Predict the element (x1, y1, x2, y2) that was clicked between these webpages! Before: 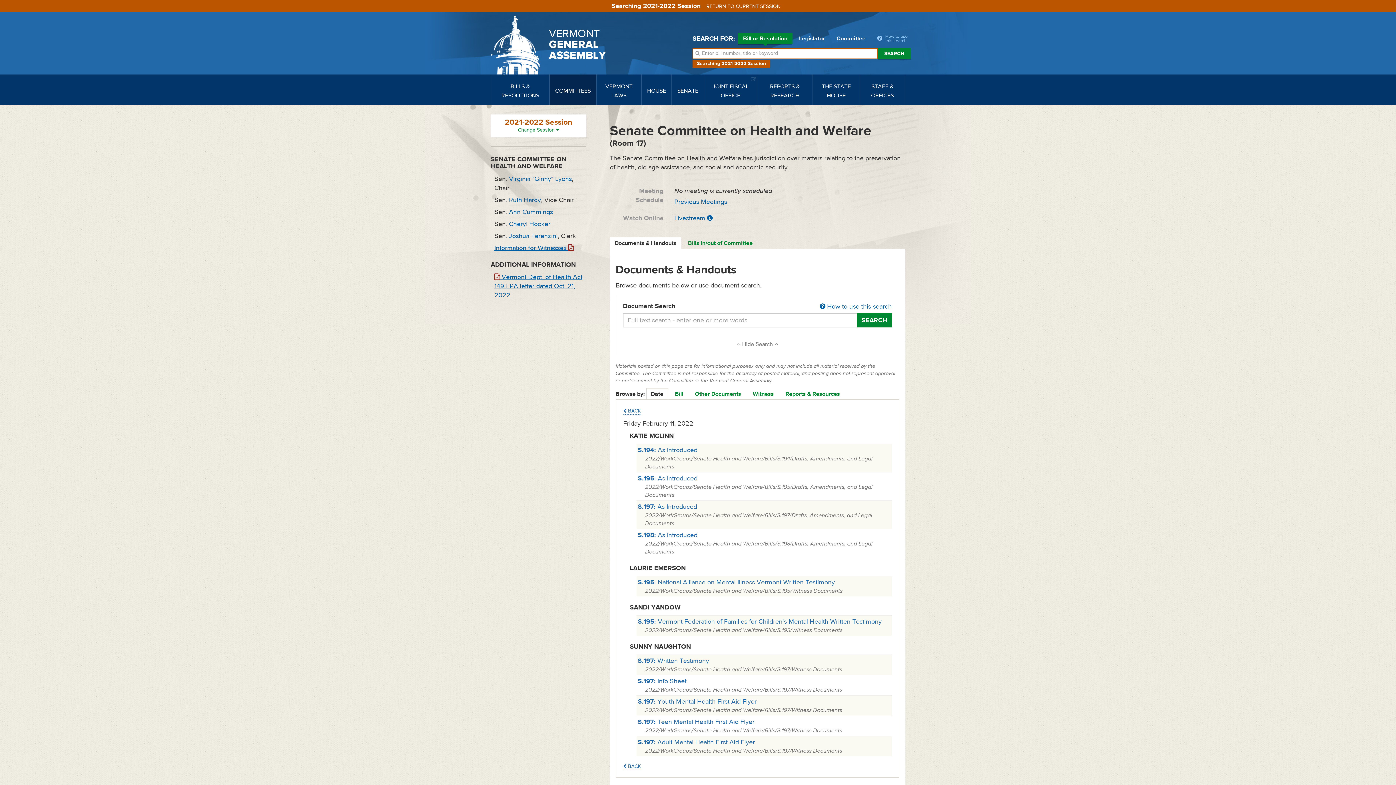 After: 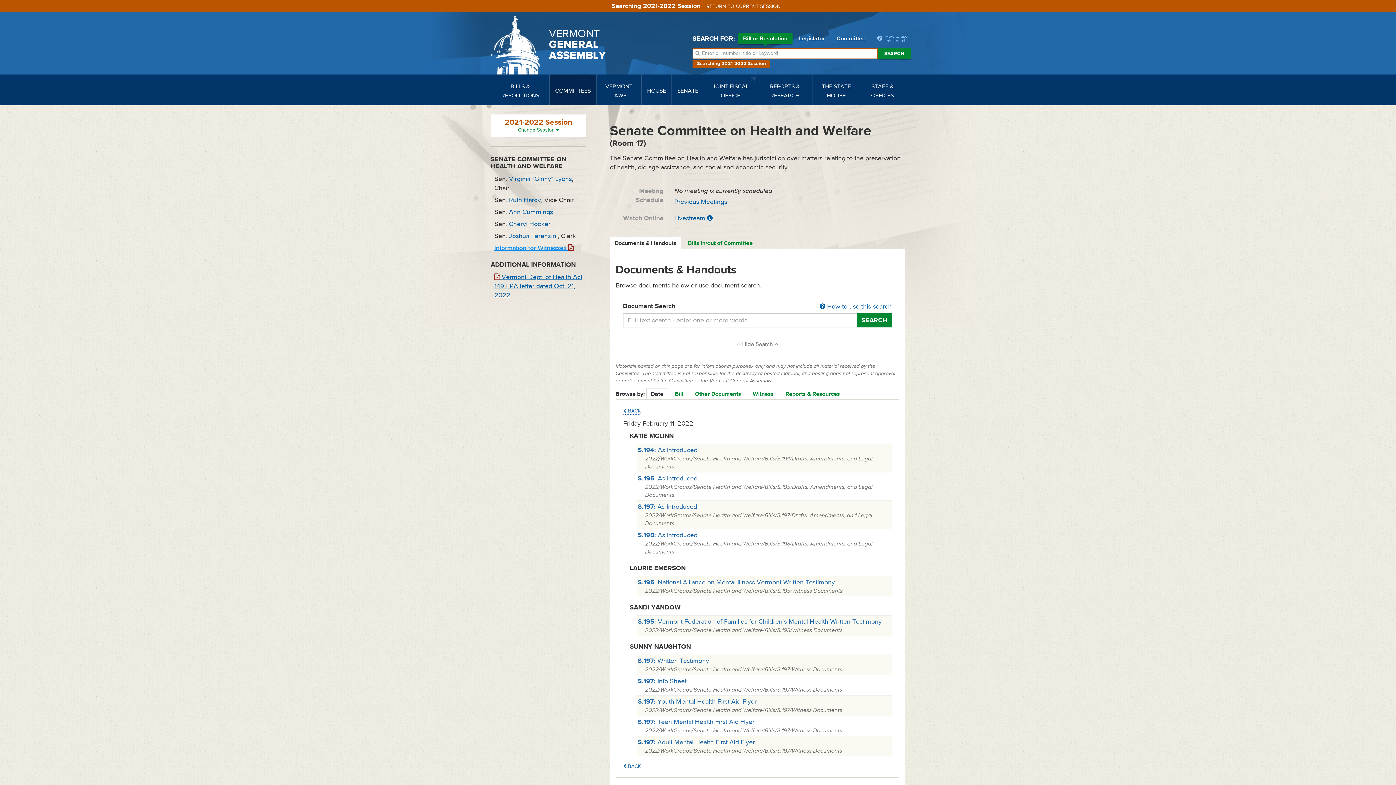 Action: bbox: (490, 243, 586, 252) label: Information for Witnesses 